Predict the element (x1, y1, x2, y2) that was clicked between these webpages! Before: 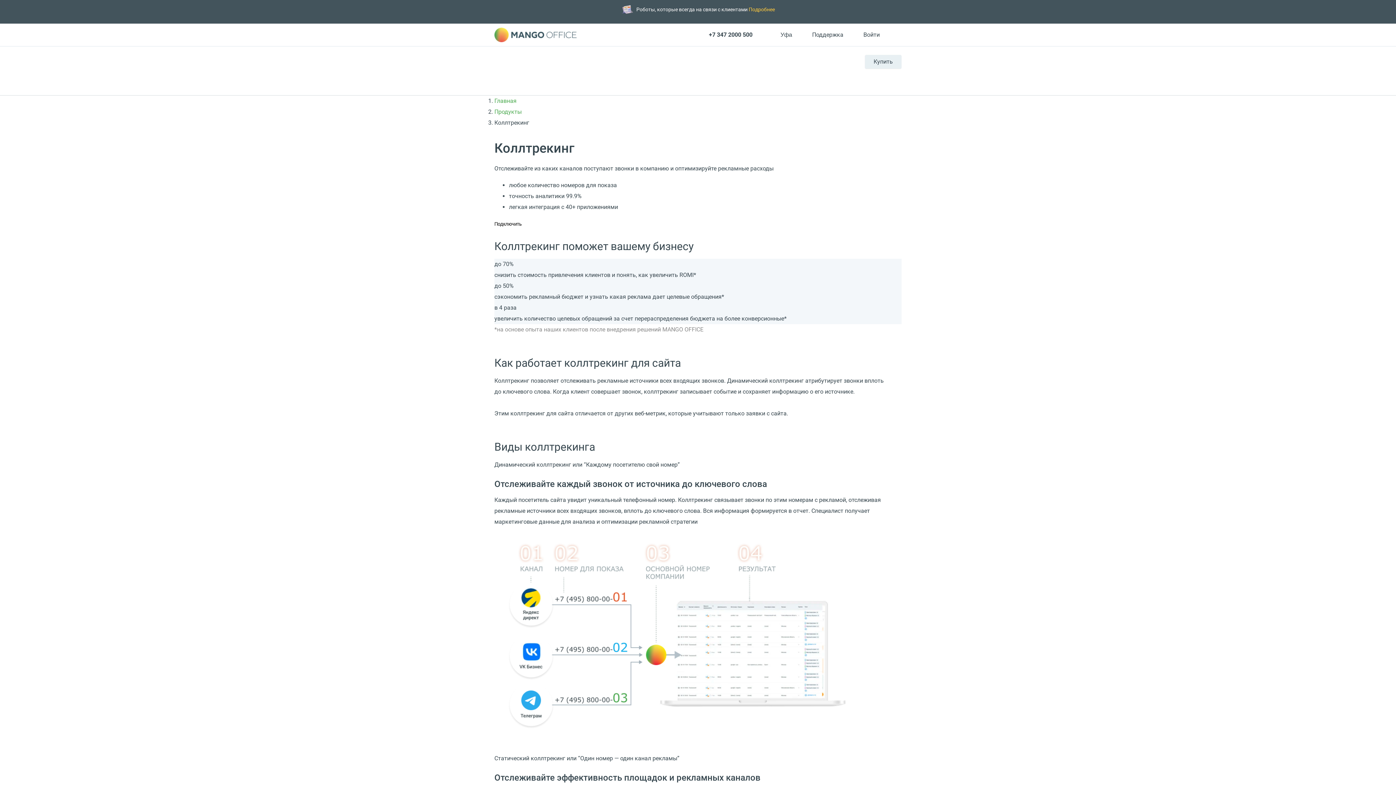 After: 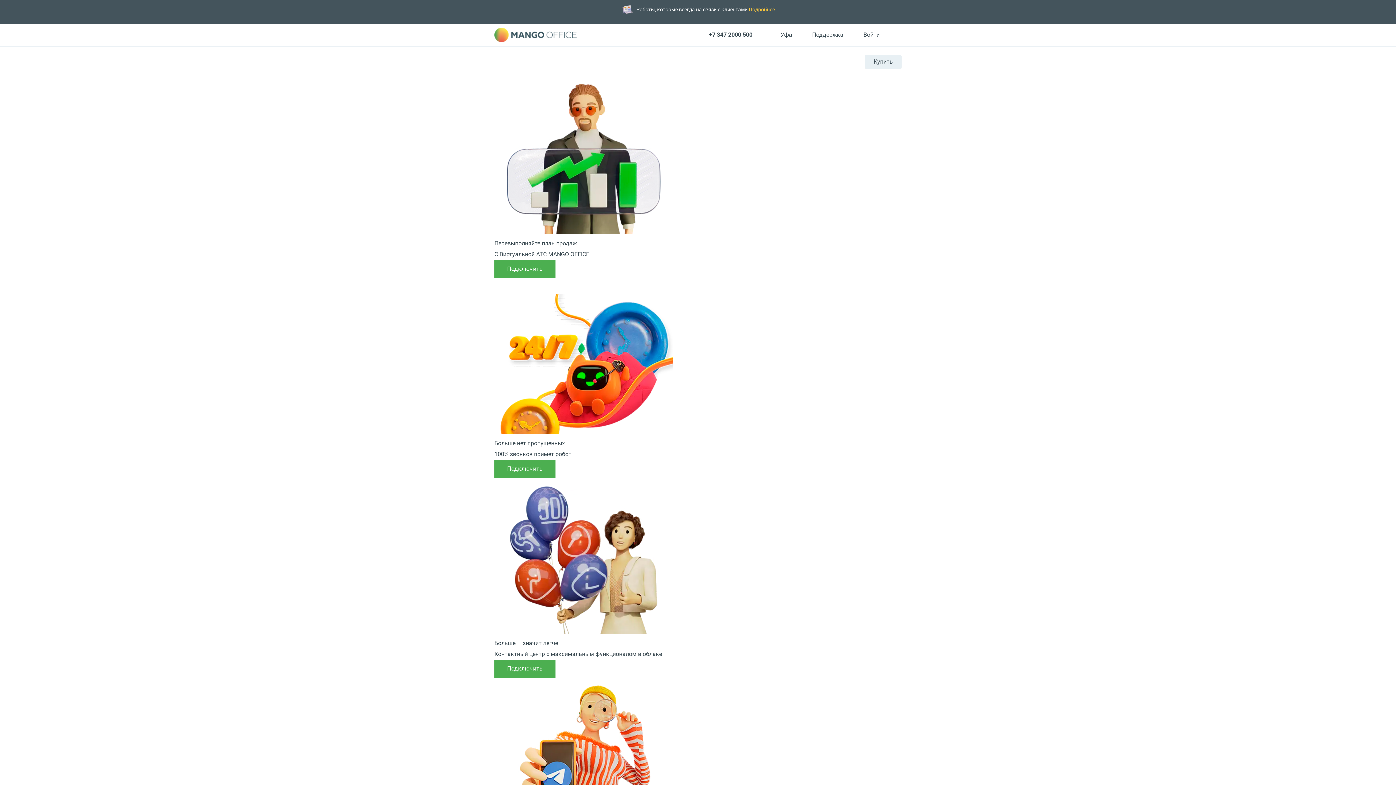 Action: bbox: (494, 27, 576, 42)